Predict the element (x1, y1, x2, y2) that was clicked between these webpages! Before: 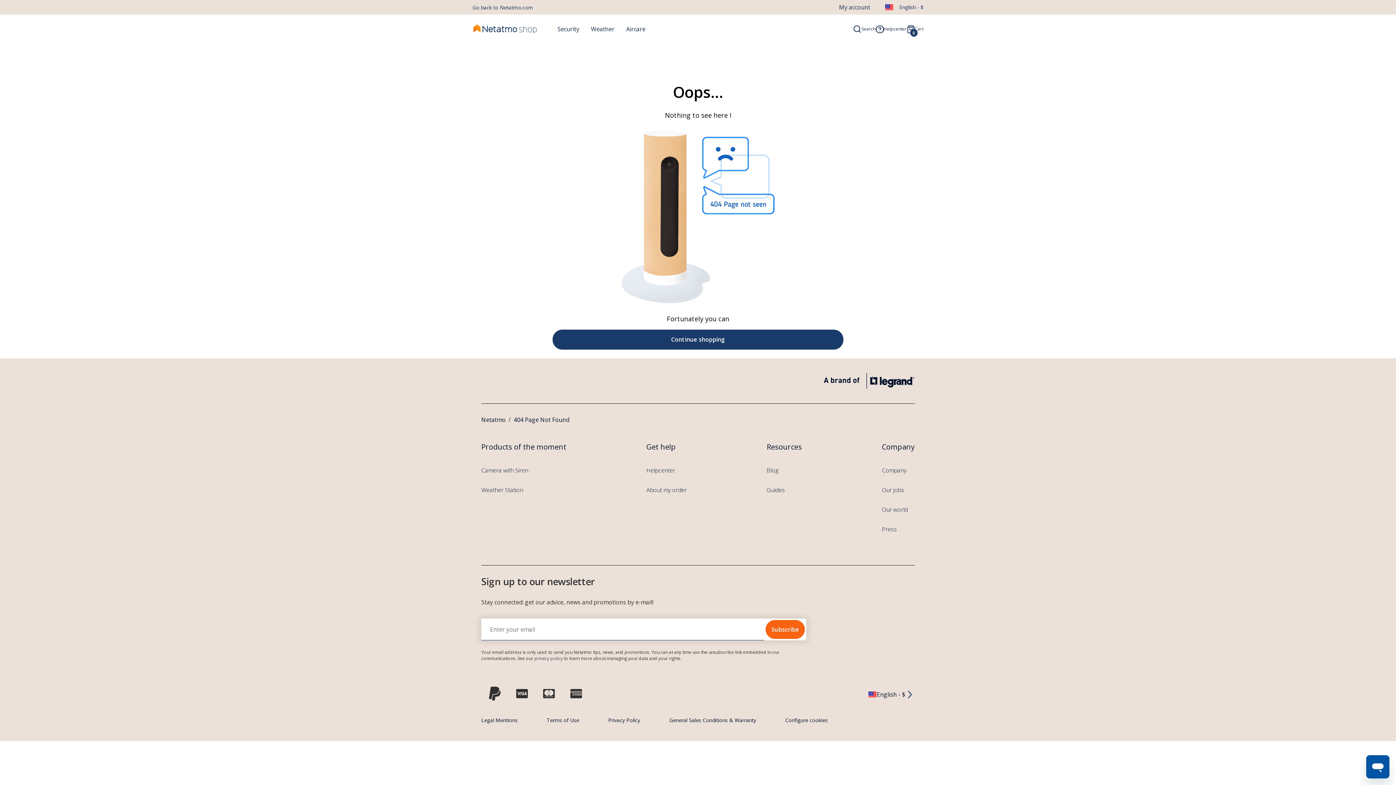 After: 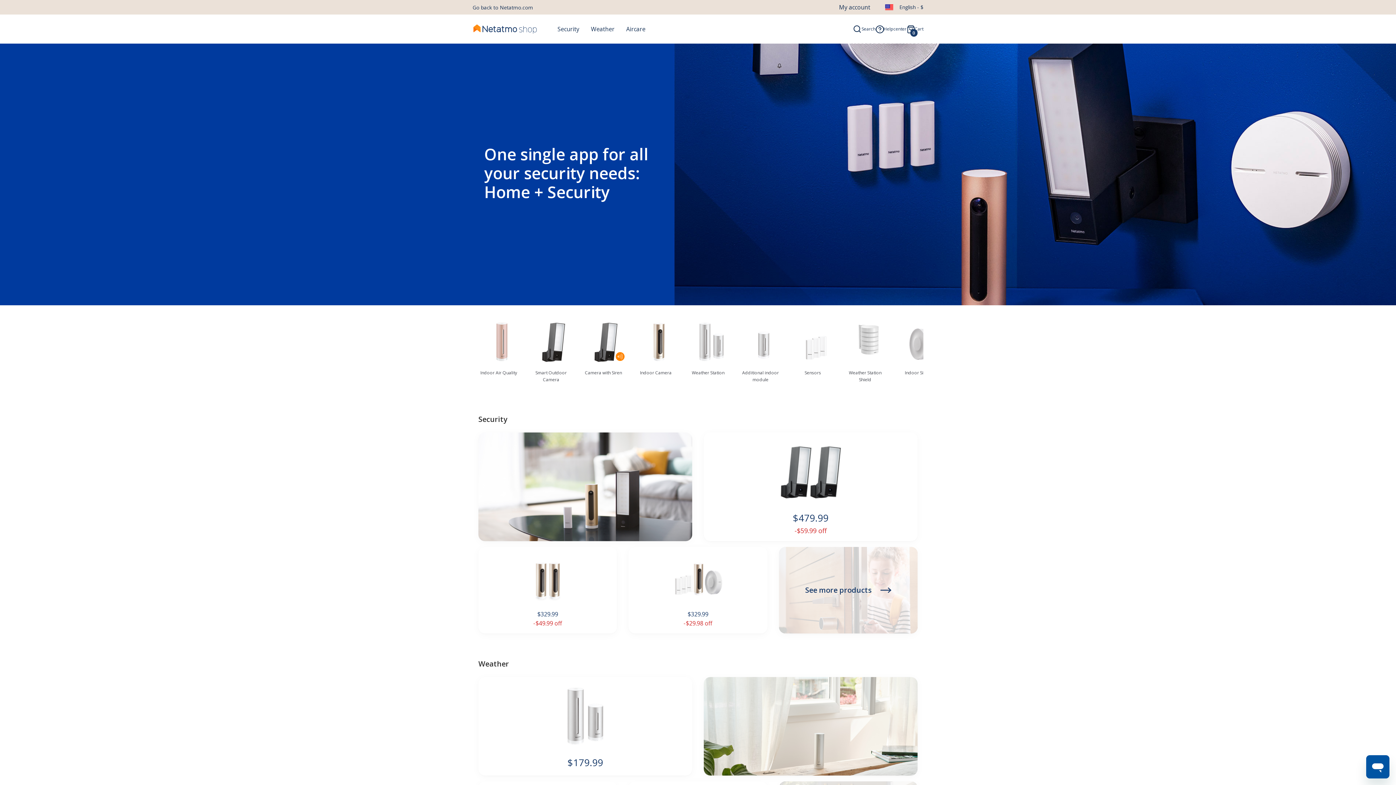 Action: bbox: (552, 329, 843, 349) label: Continue shopping